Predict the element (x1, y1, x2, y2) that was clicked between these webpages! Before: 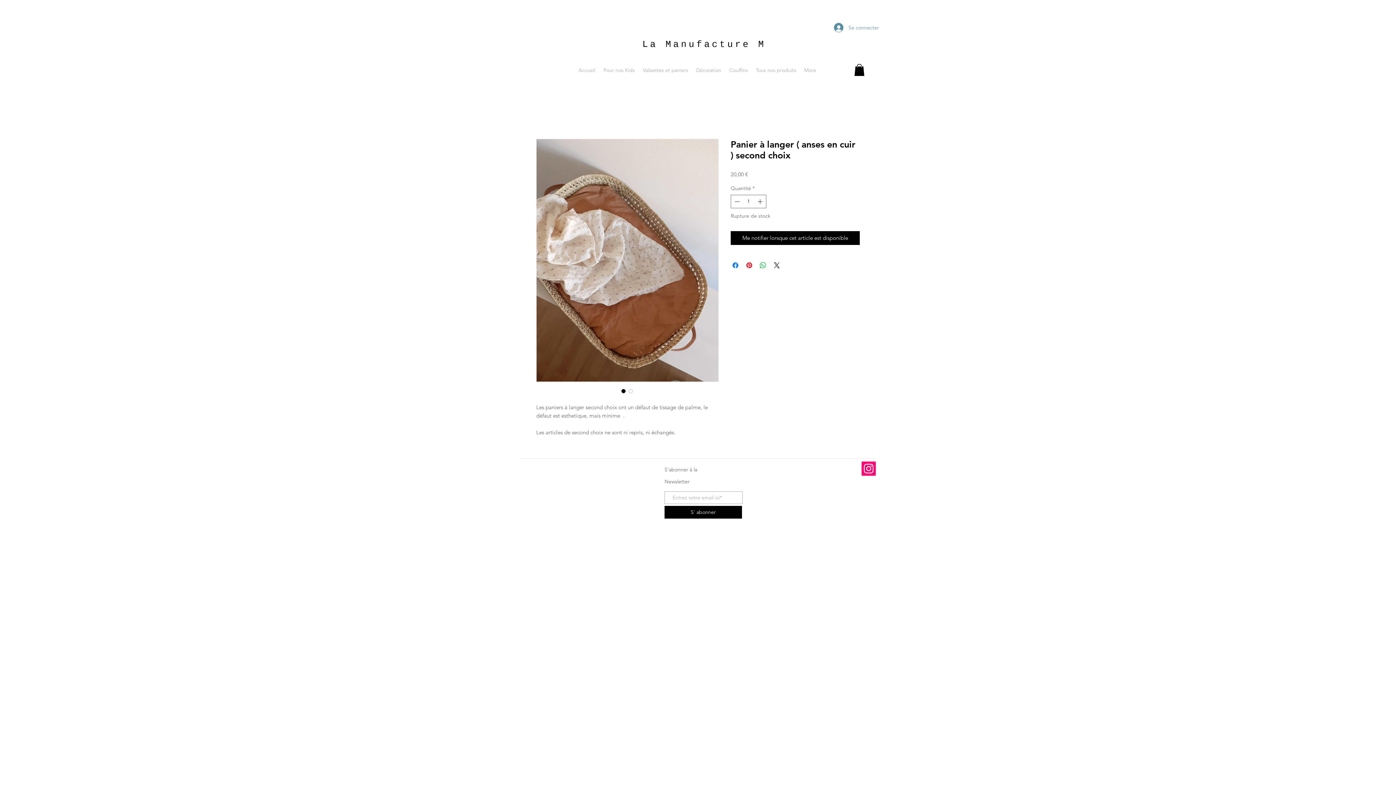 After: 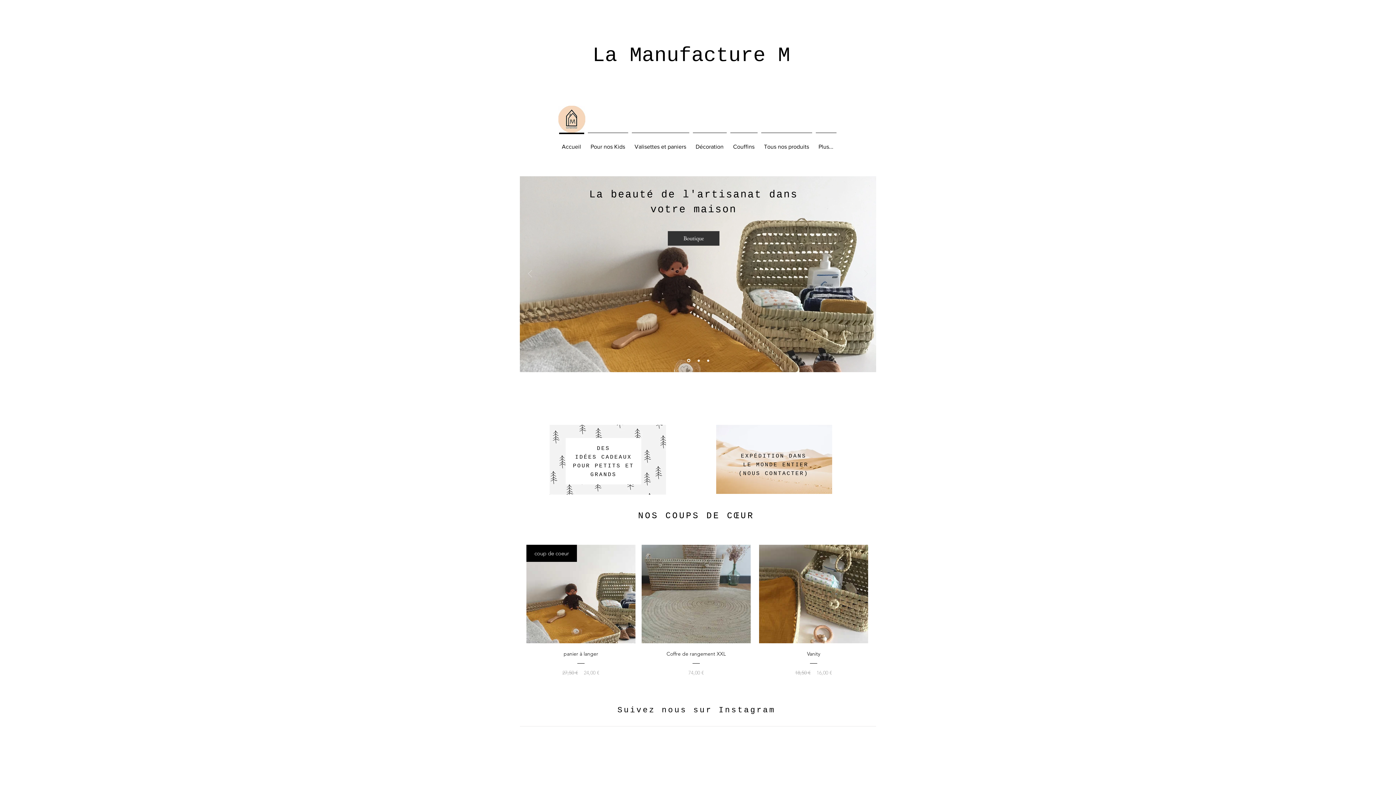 Action: bbox: (642, 39, 766, 49) label: La Manufacture M